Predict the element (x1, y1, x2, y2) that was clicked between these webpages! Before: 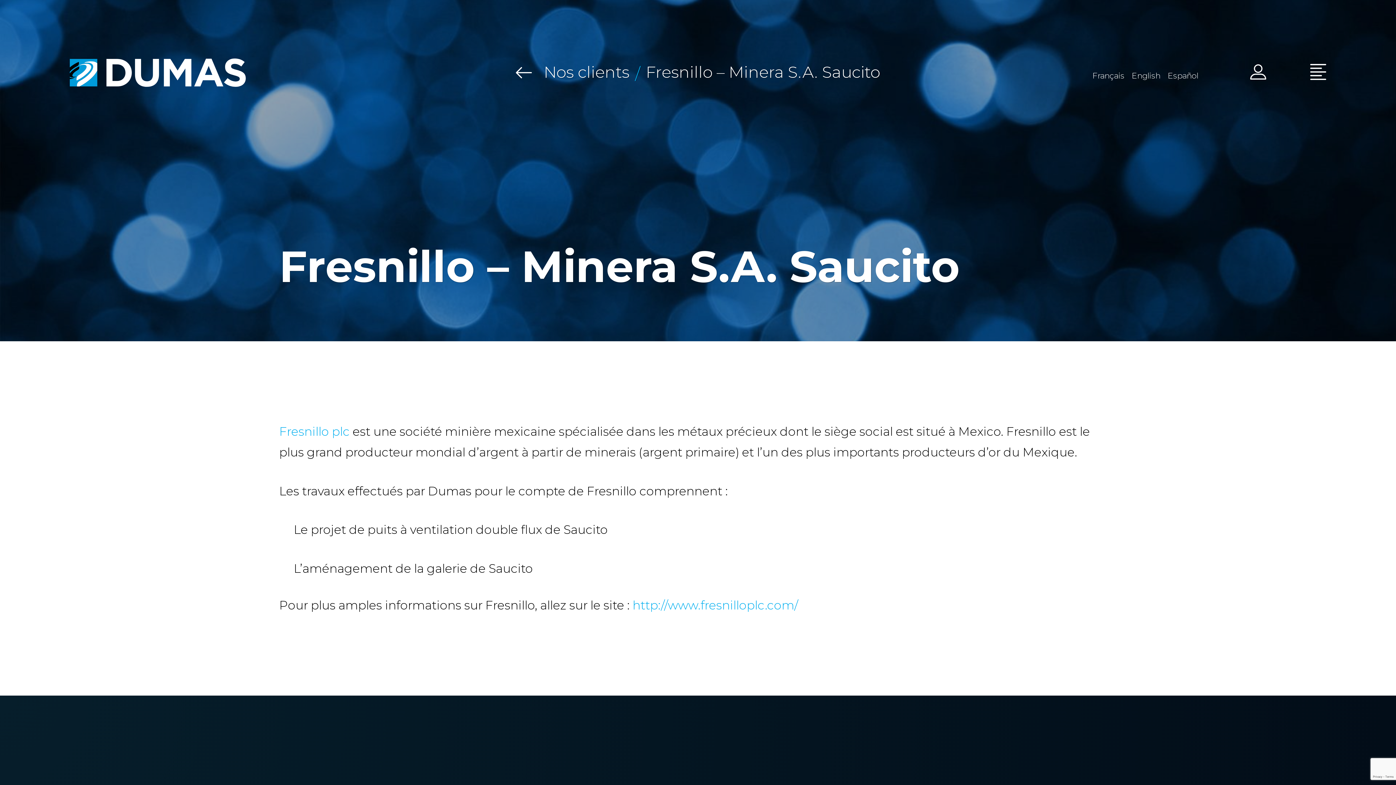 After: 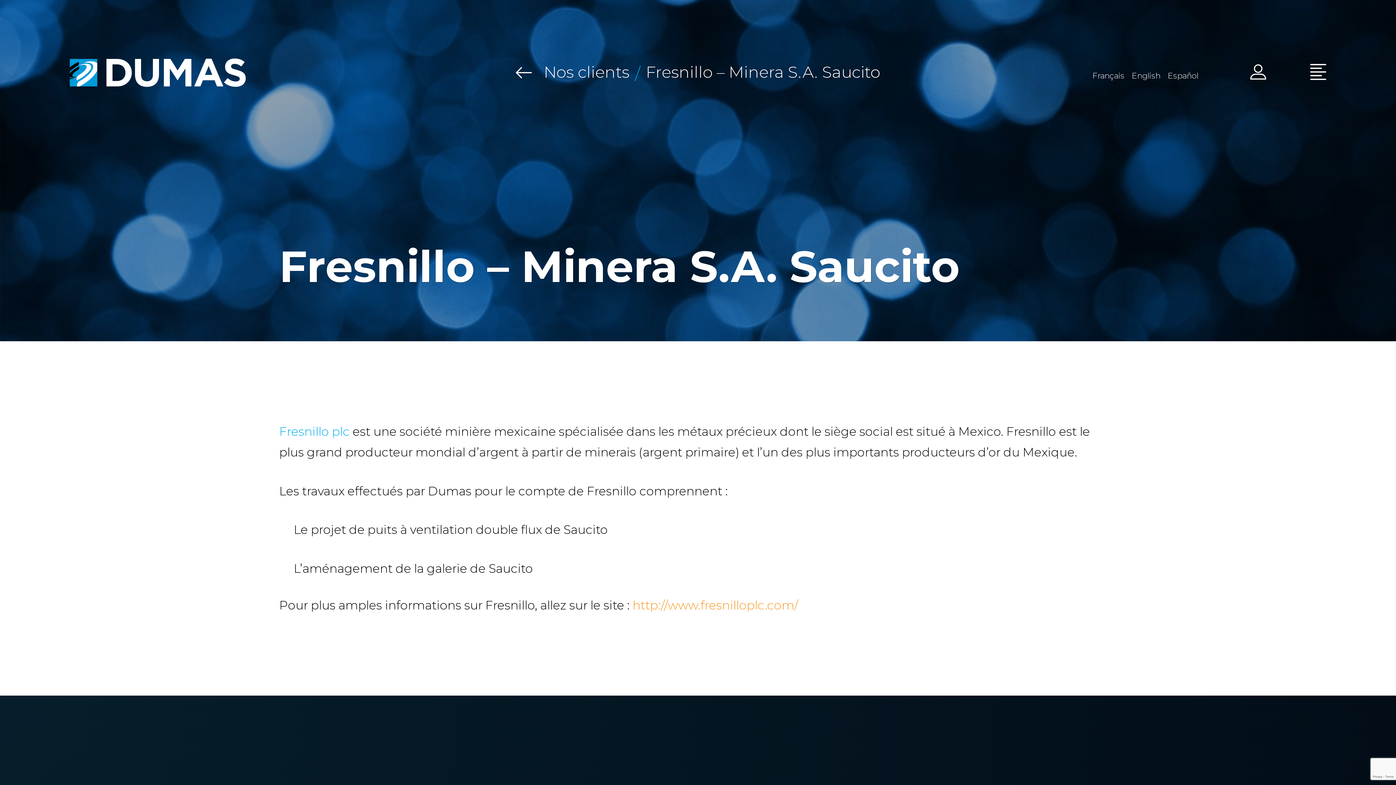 Action: label: http://www.fresnilloplc.com/ bbox: (632, 598, 798, 612)